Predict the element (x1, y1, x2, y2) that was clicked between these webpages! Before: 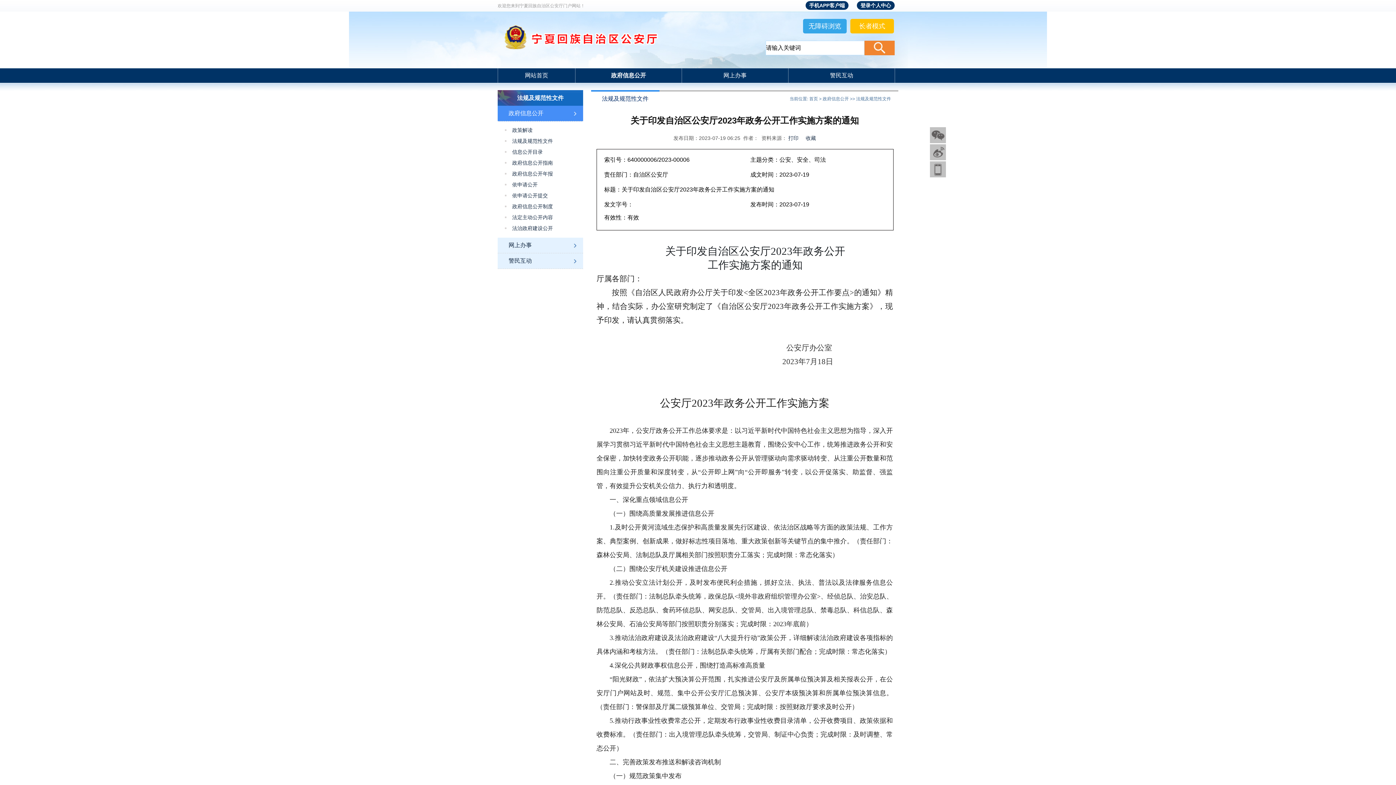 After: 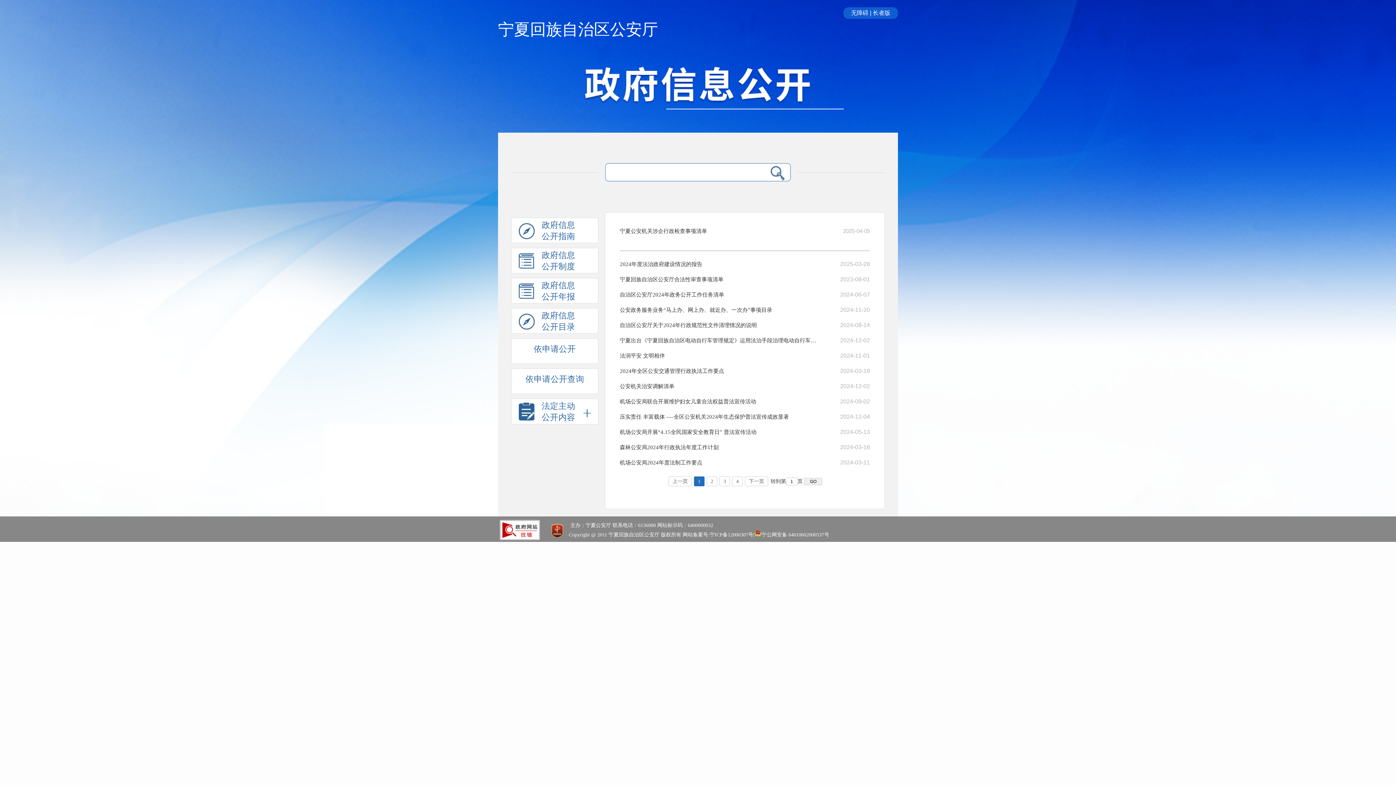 Action: label: 法治政府建设公开 bbox: (512, 223, 583, 234)